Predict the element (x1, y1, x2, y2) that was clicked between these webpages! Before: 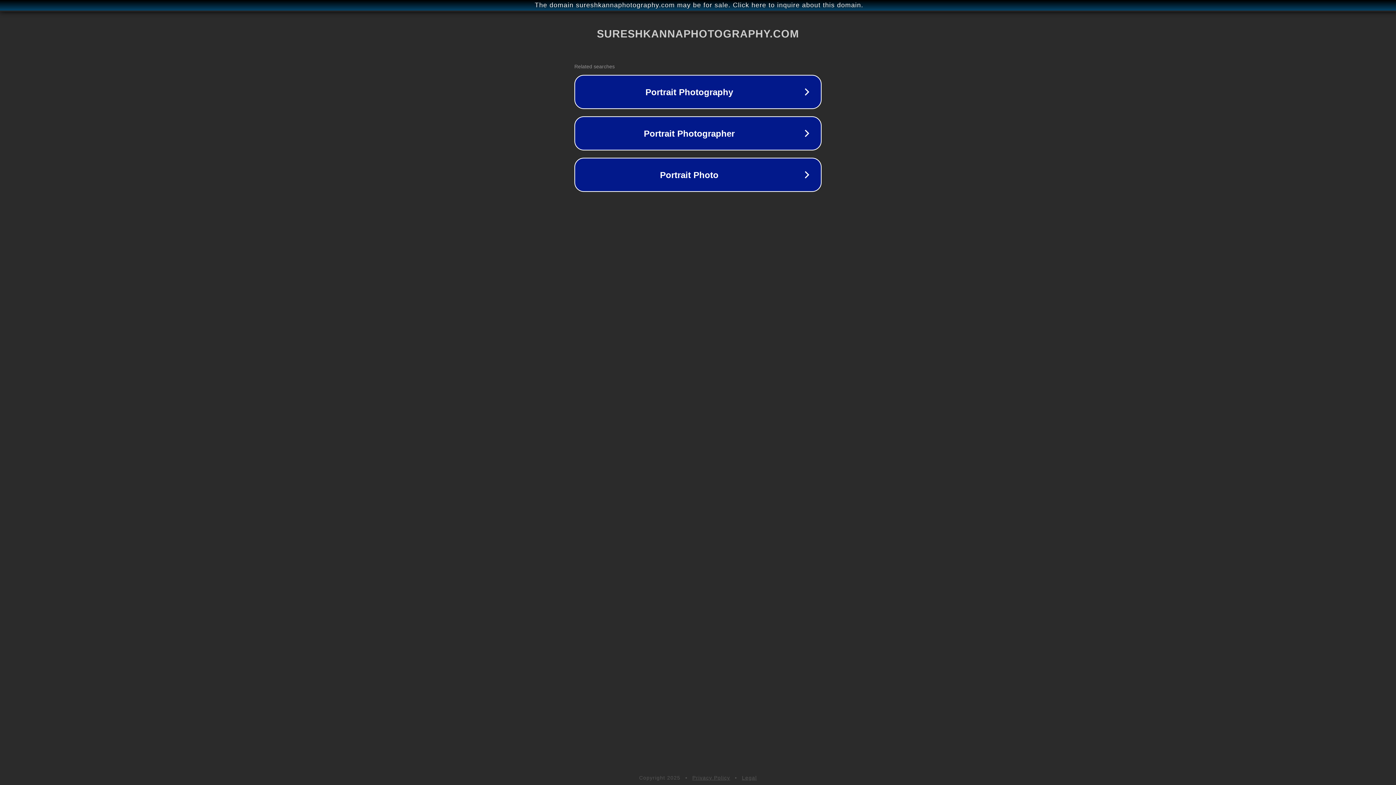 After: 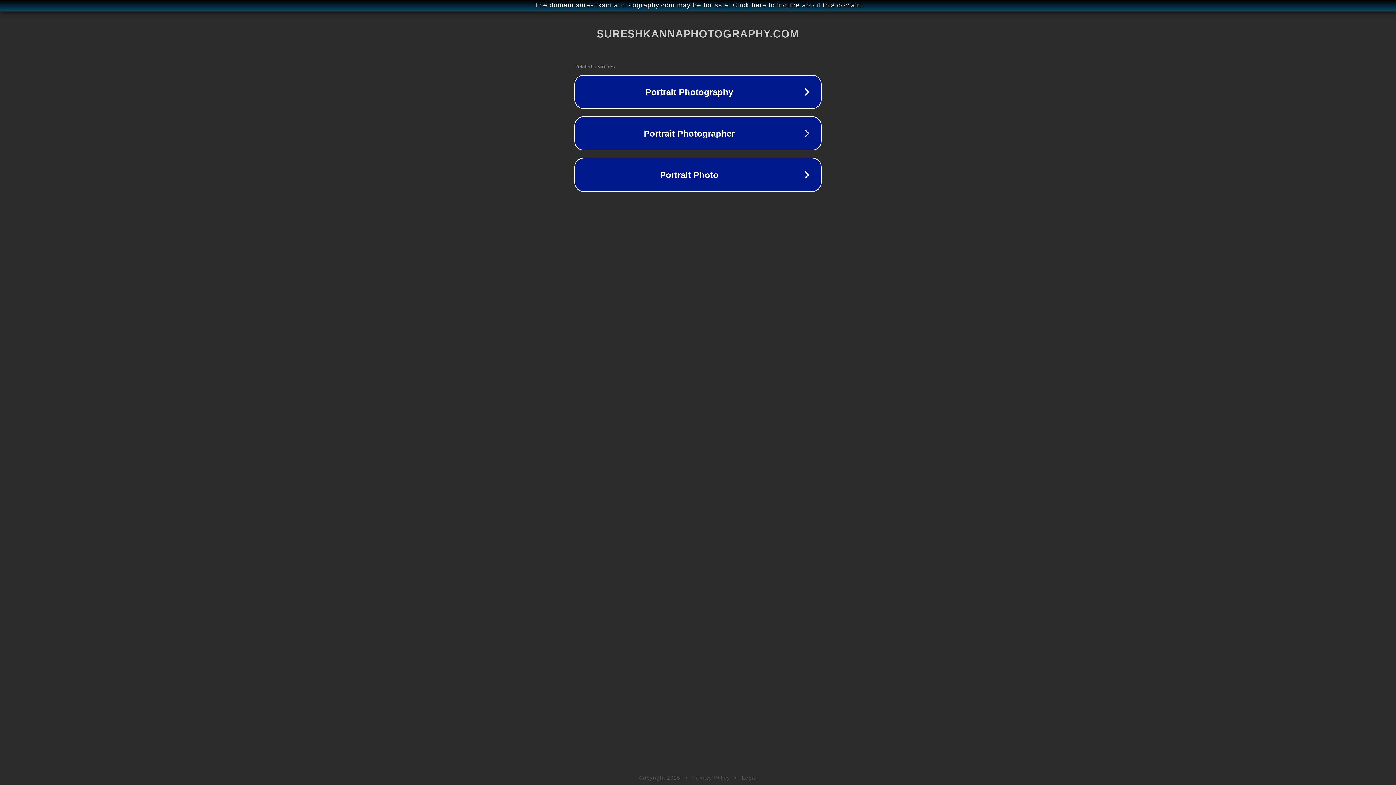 Action: label: Privacy Policy bbox: (692, 775, 730, 781)